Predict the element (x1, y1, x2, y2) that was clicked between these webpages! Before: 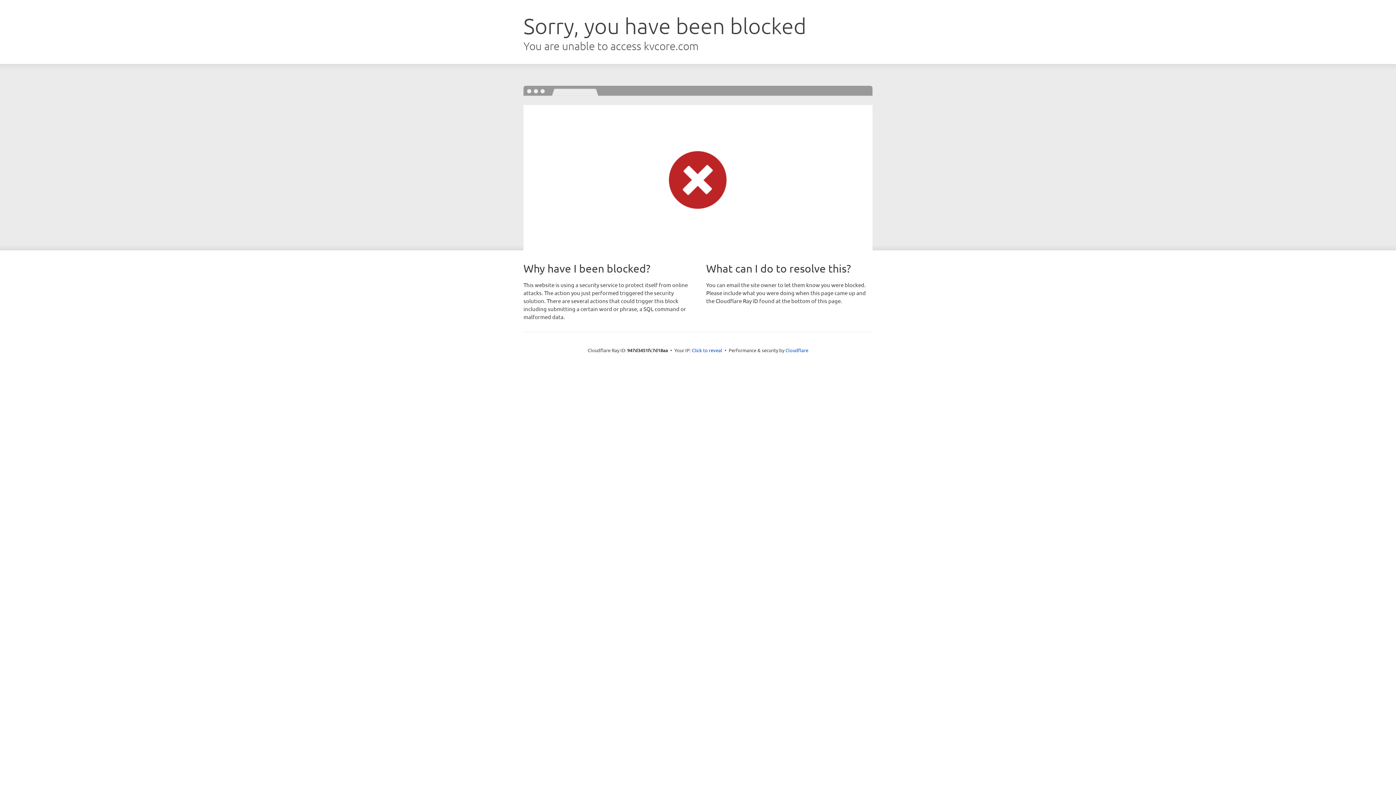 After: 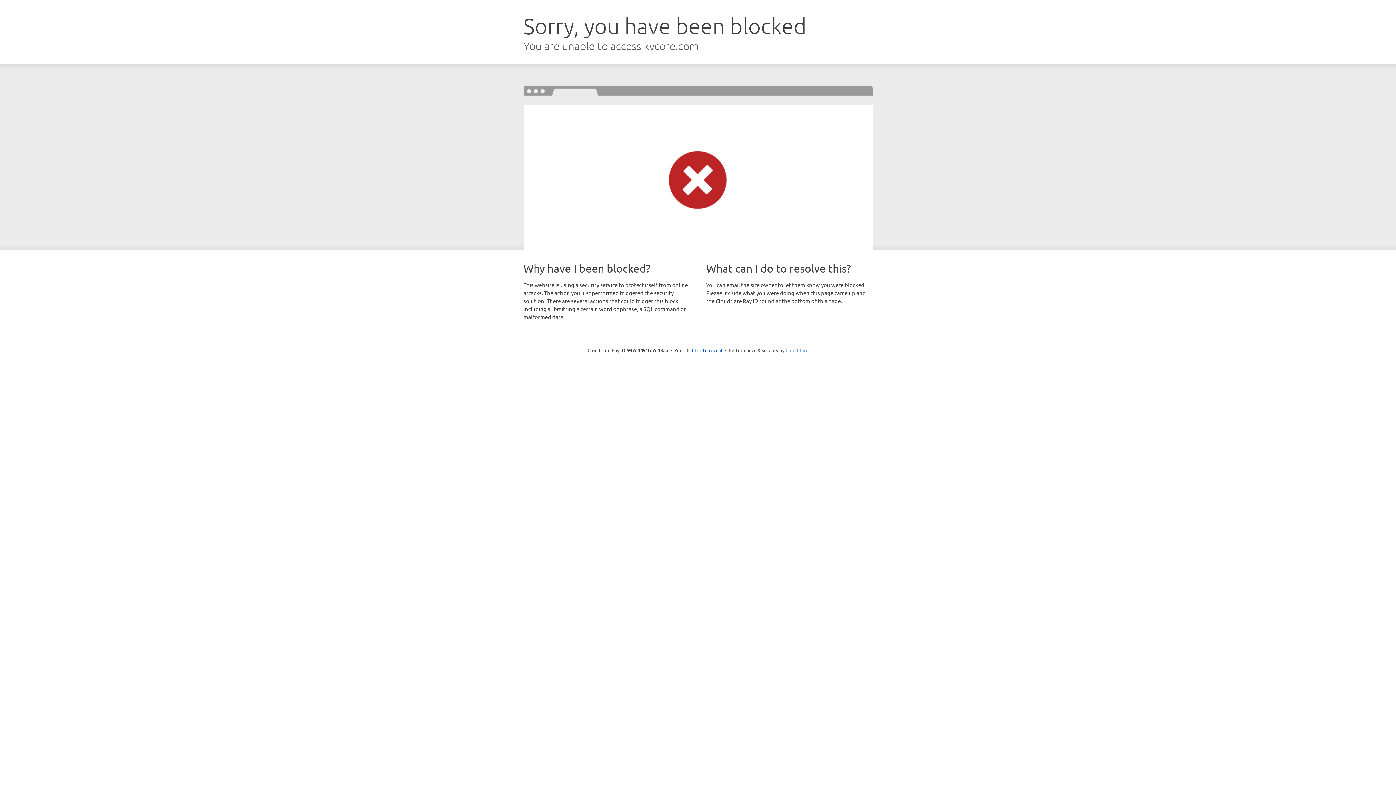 Action: label: Cloudflare bbox: (785, 347, 808, 353)